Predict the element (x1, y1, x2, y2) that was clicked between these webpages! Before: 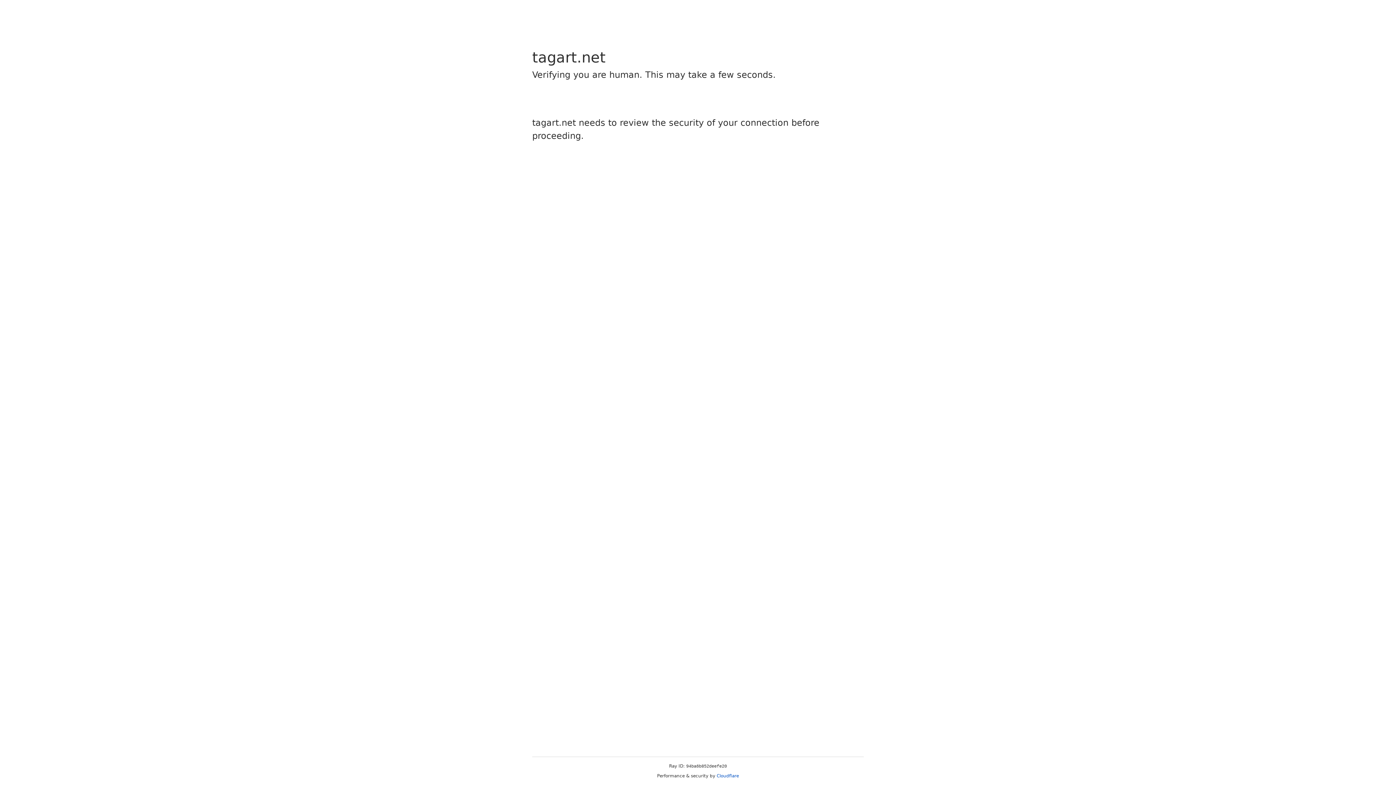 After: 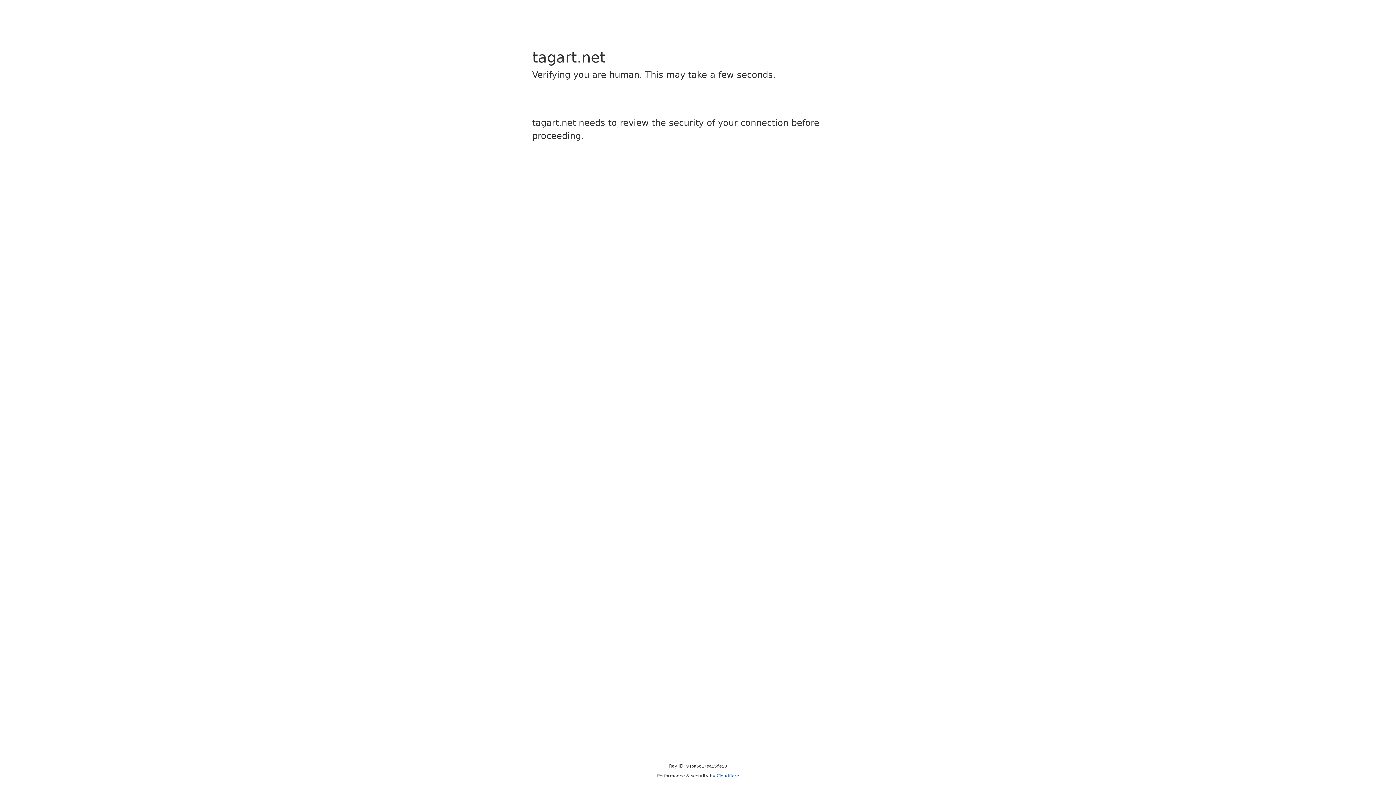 Action: bbox: (716, 773, 739, 778) label: Cloudflare